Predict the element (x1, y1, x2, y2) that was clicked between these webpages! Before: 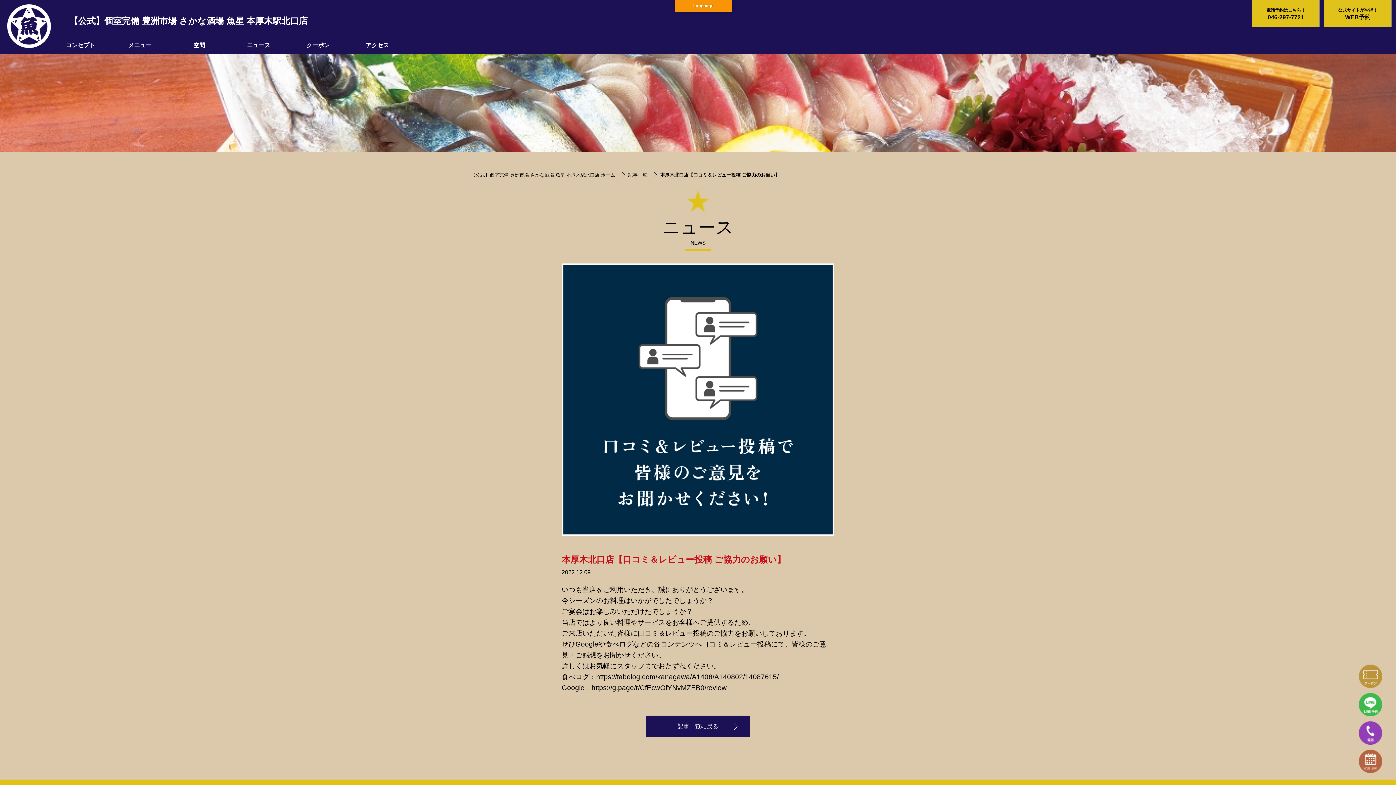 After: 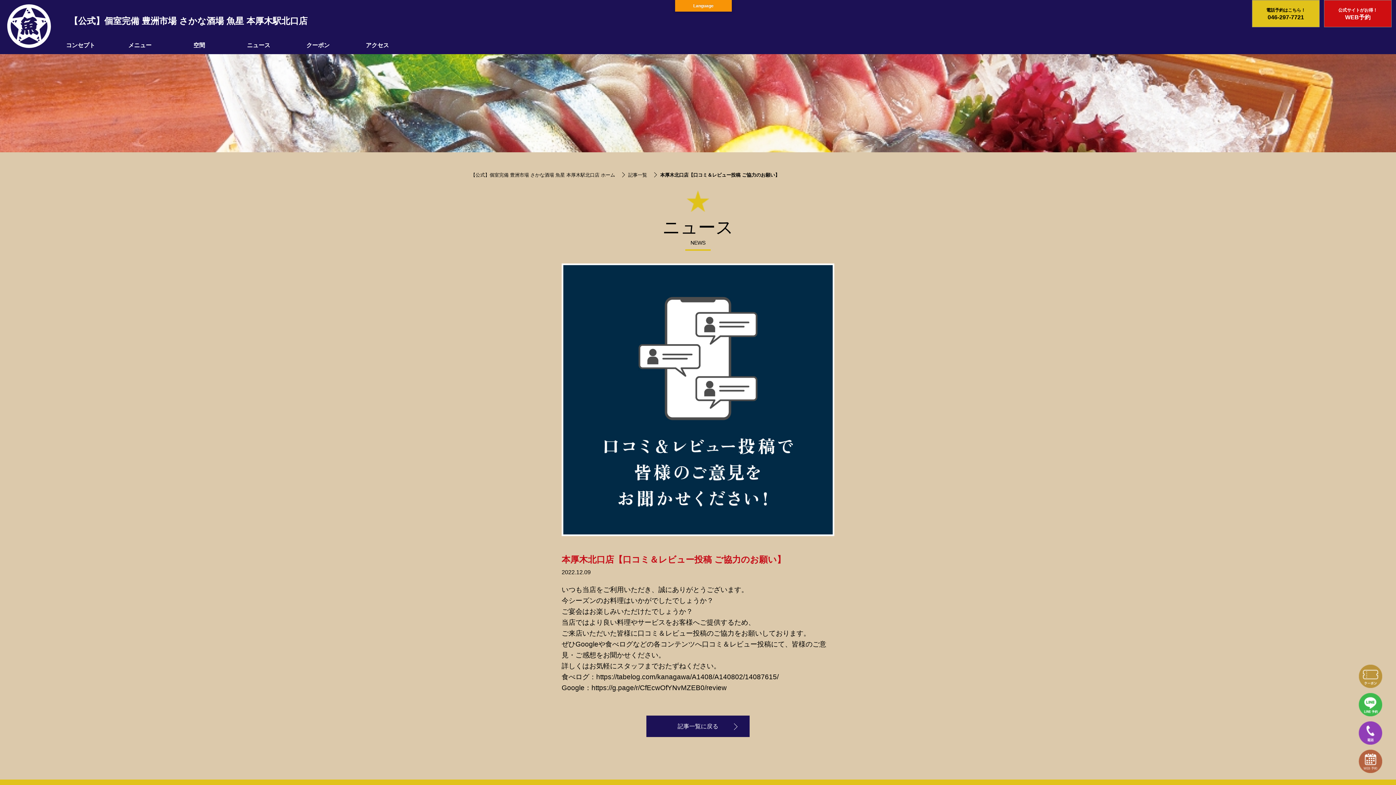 Action: bbox: (1324, 0, 1392, 27) label: 公式サイトがお得！
WEB予約